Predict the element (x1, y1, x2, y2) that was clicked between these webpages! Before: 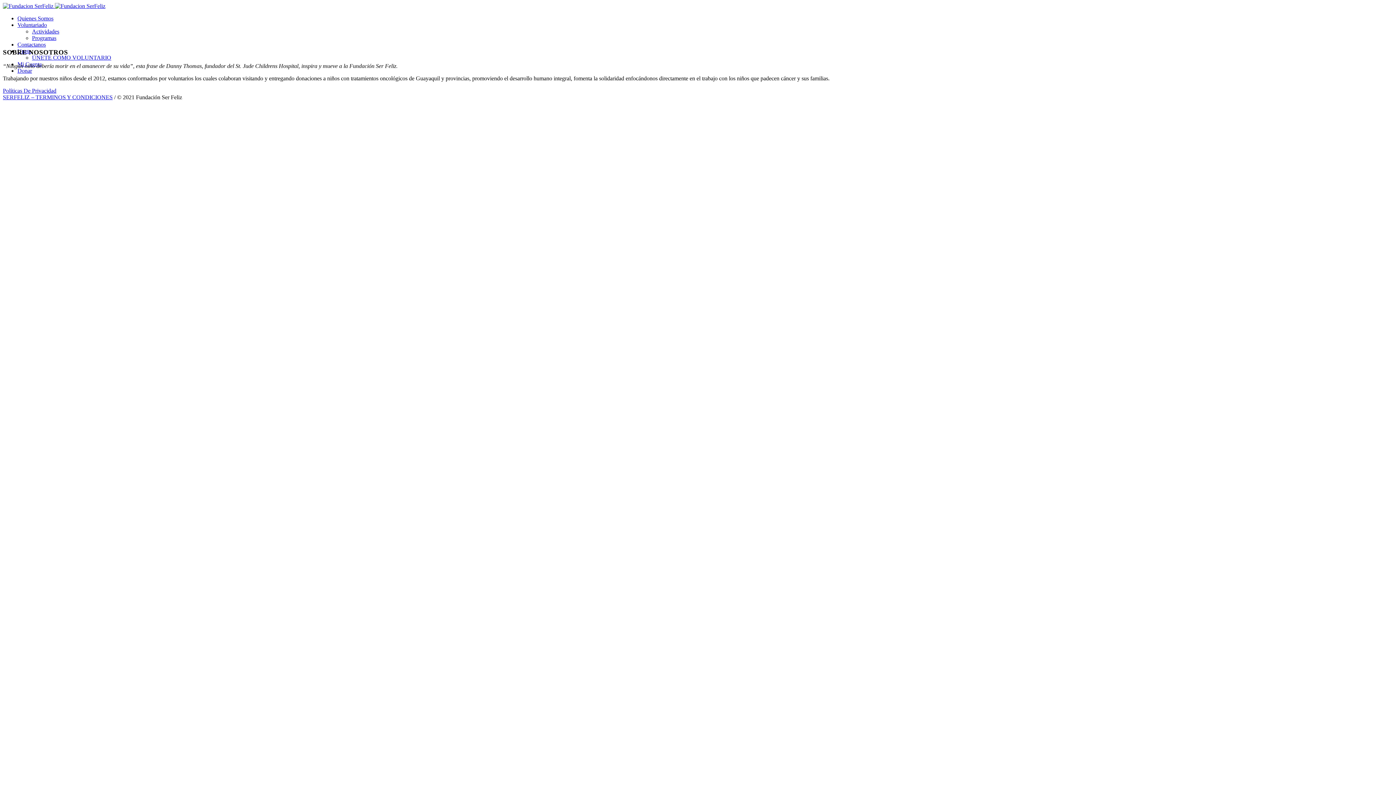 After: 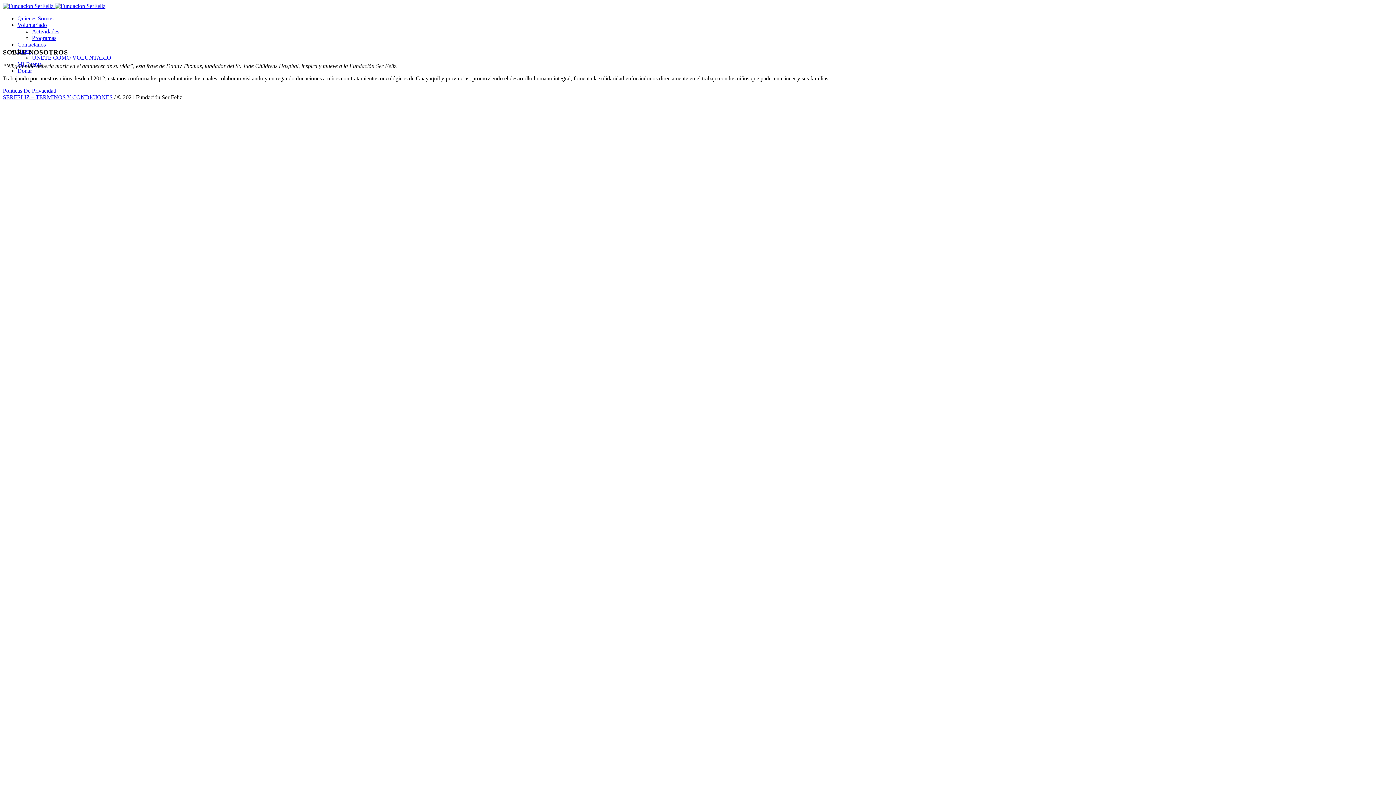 Action: label: Voluntariado bbox: (17, 21, 46, 28)